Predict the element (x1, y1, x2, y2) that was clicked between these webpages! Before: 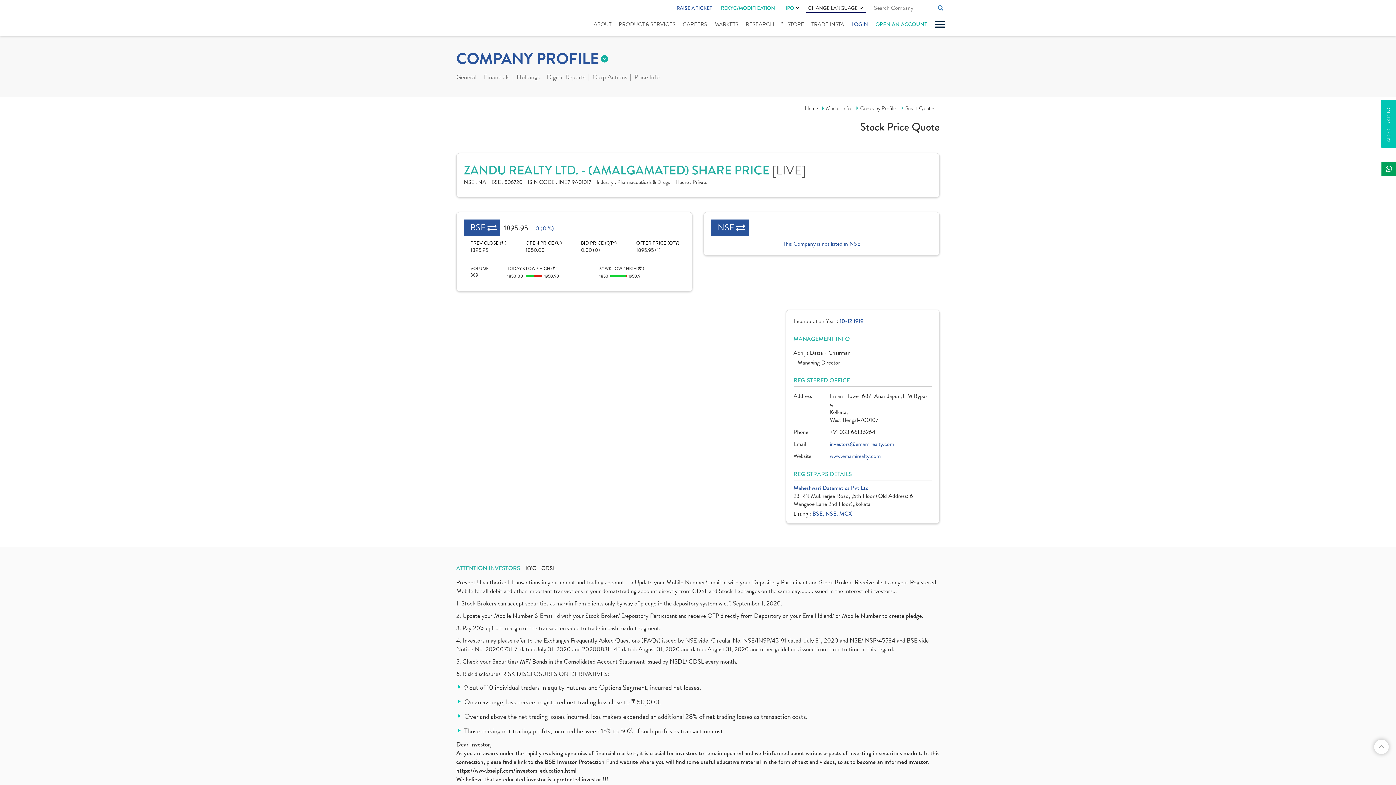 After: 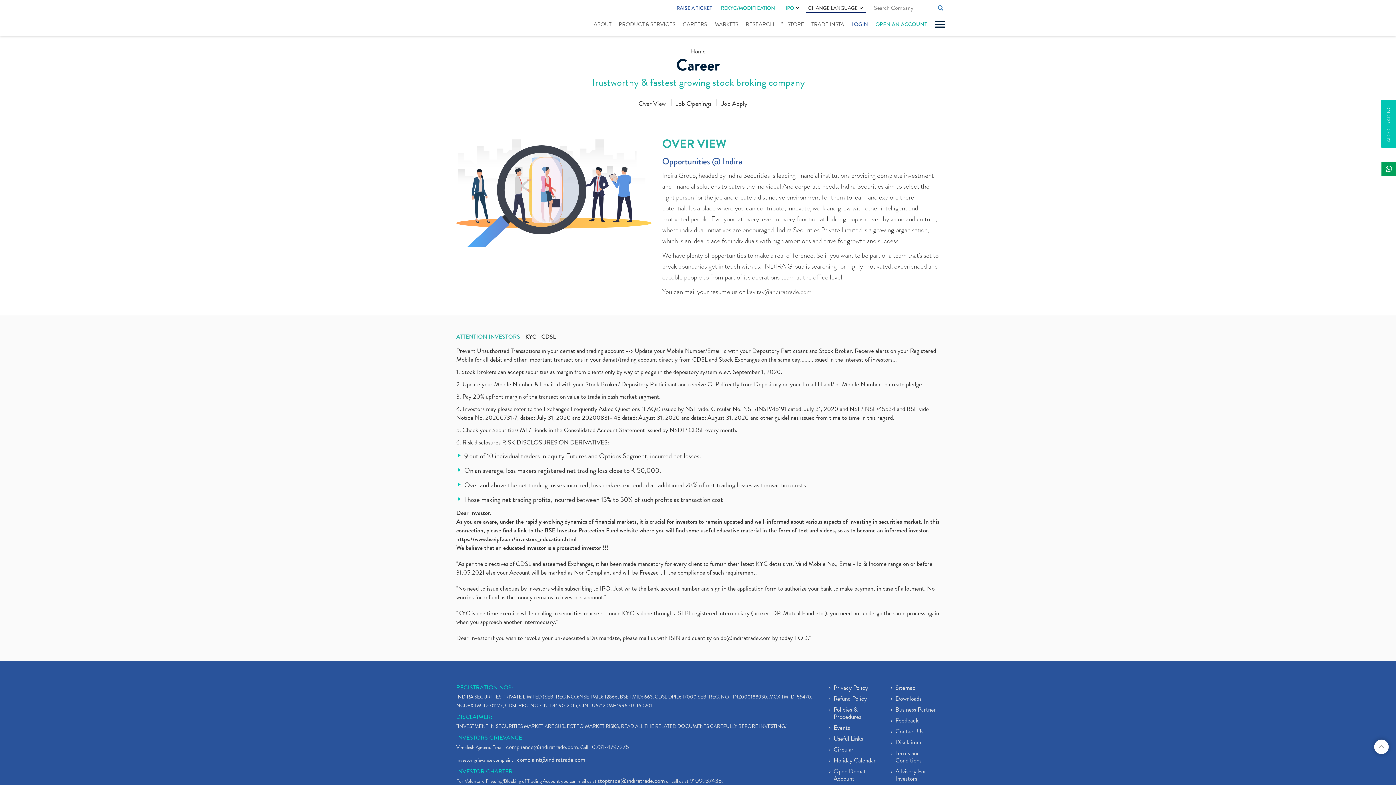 Action: bbox: (682, 18, 708, 29) label: CAREERS